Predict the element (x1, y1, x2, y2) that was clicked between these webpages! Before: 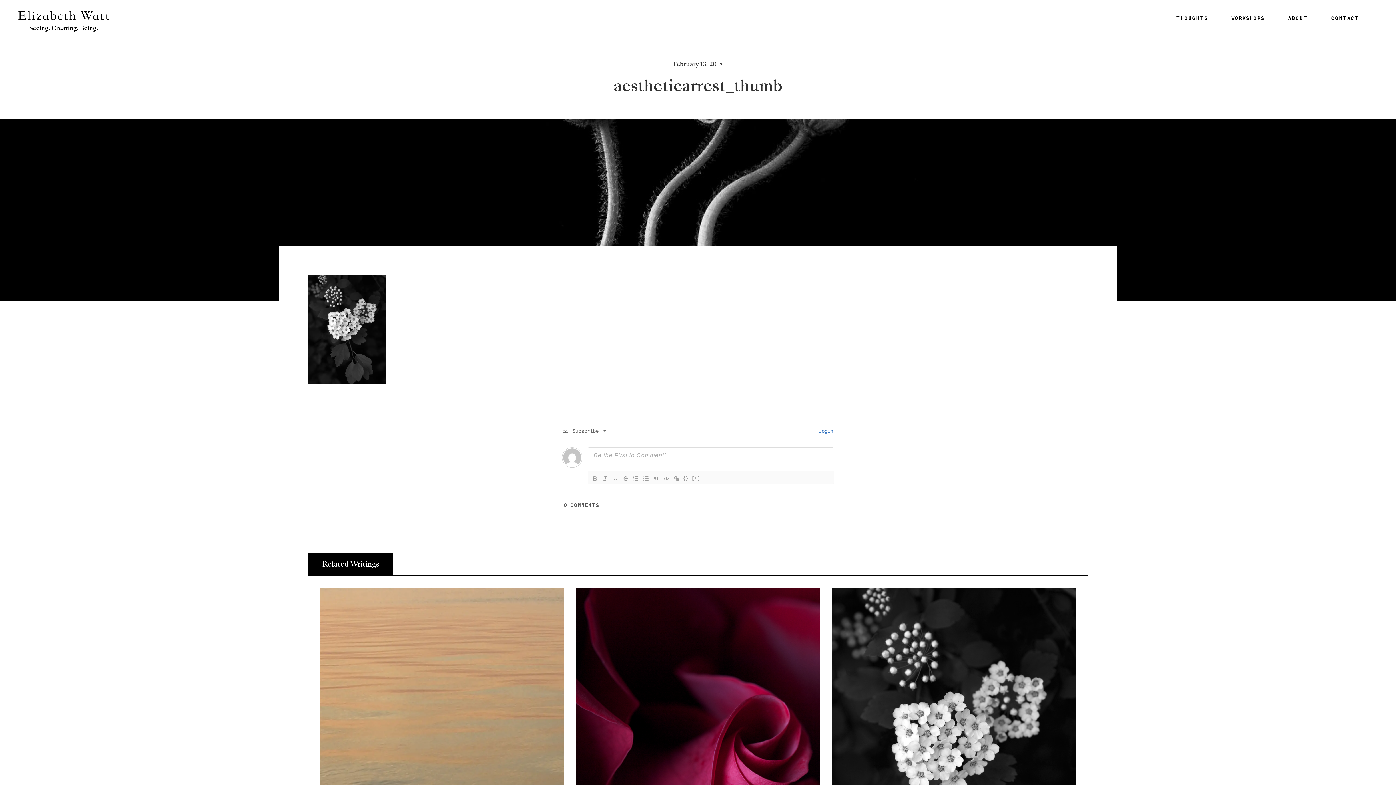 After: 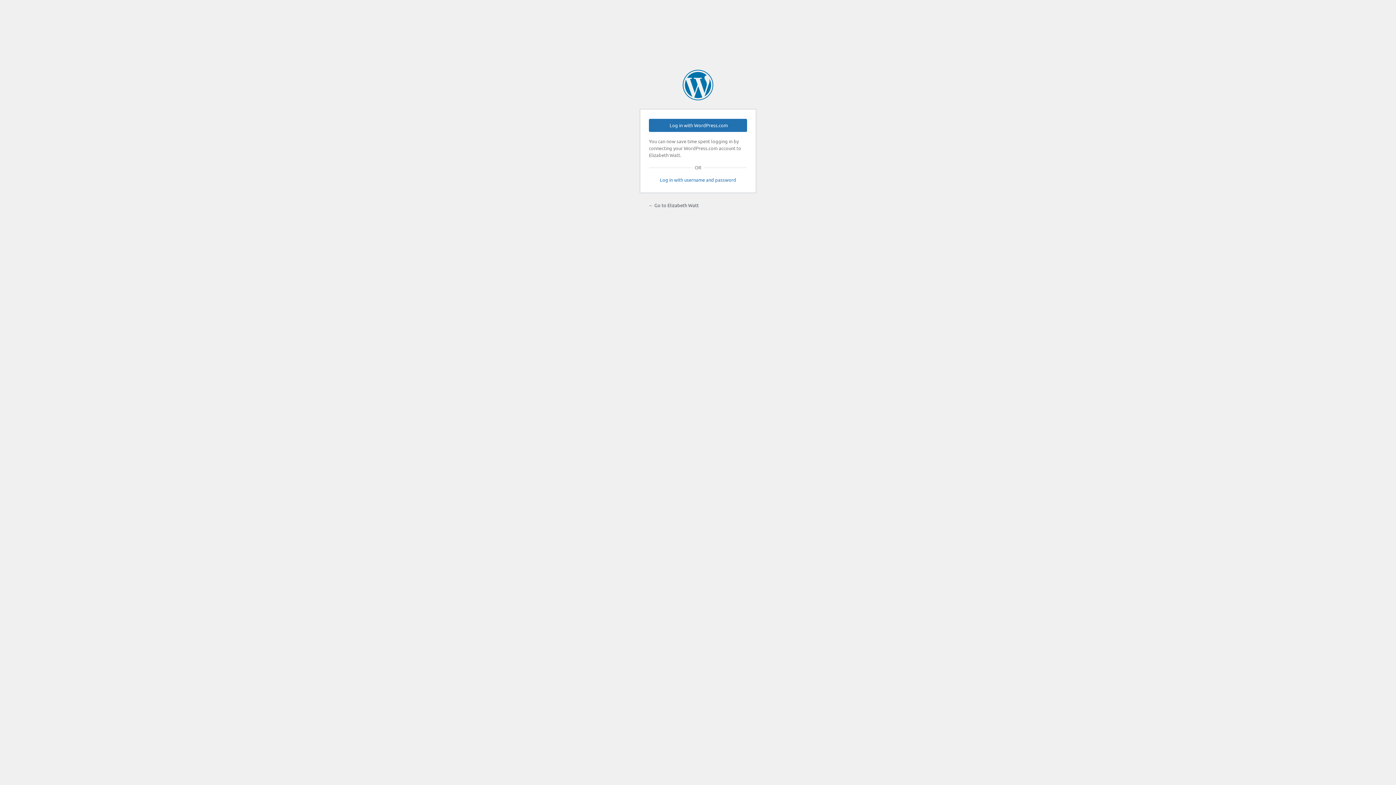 Action: bbox: (814, 427, 833, 434) label:  Login